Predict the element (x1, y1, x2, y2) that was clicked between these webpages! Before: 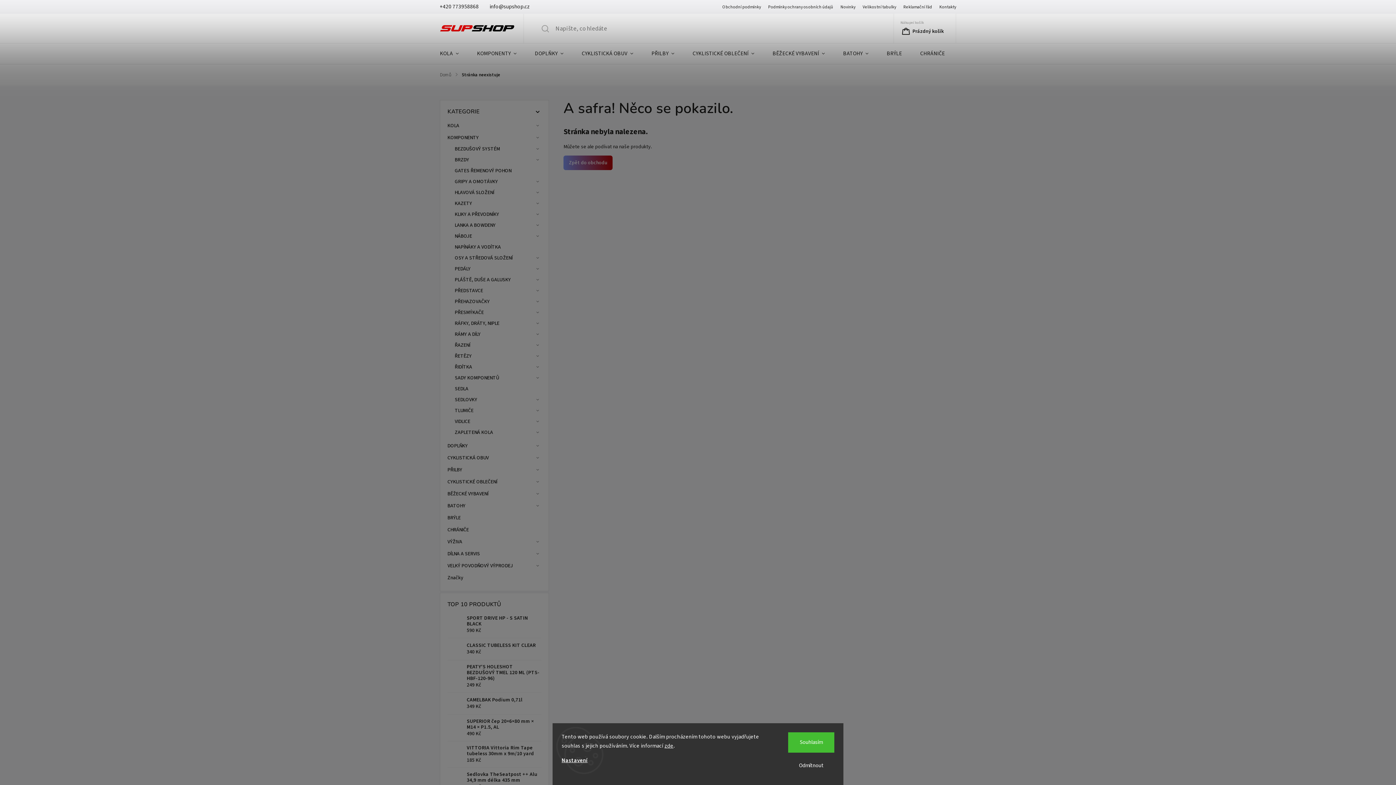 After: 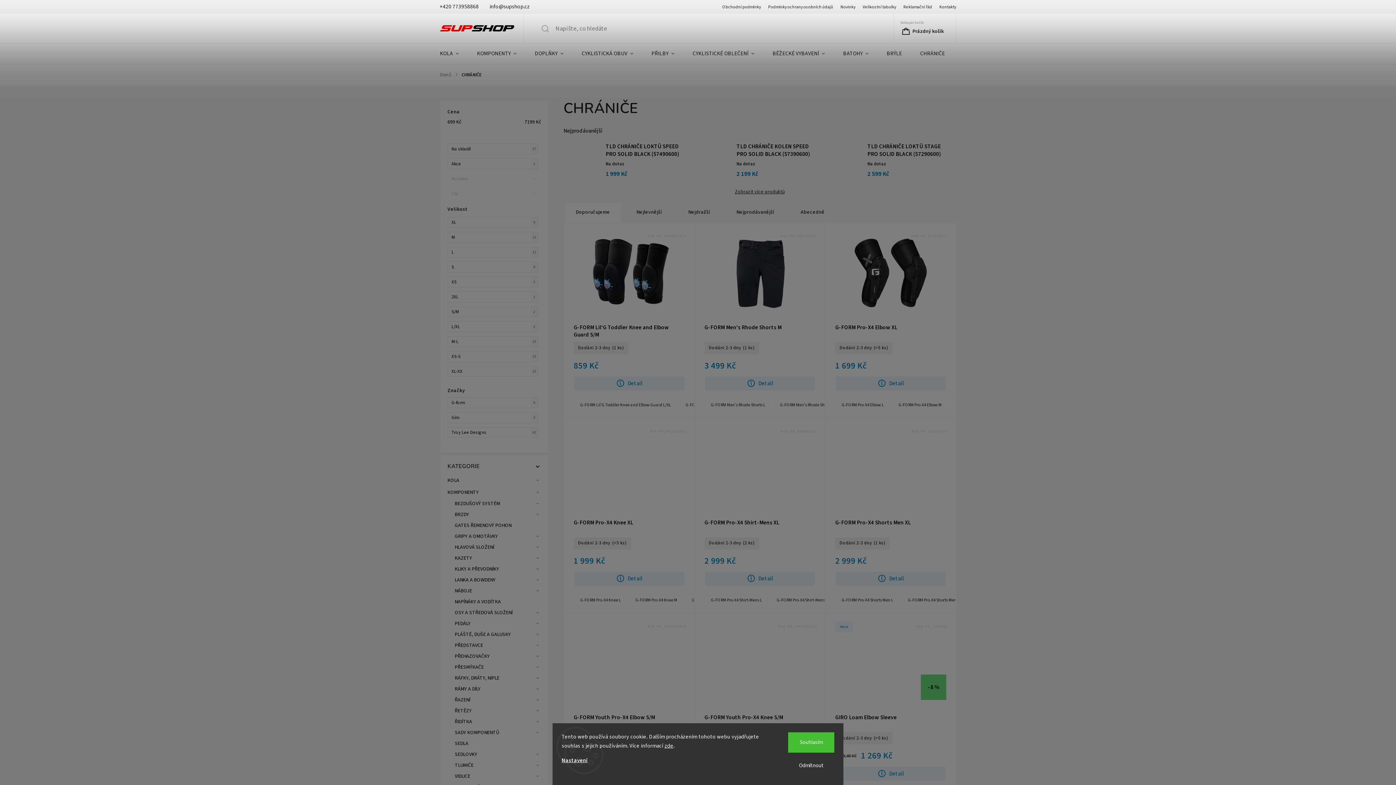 Action: bbox: (911, 43, 954, 64) label: CHRÁNIČE